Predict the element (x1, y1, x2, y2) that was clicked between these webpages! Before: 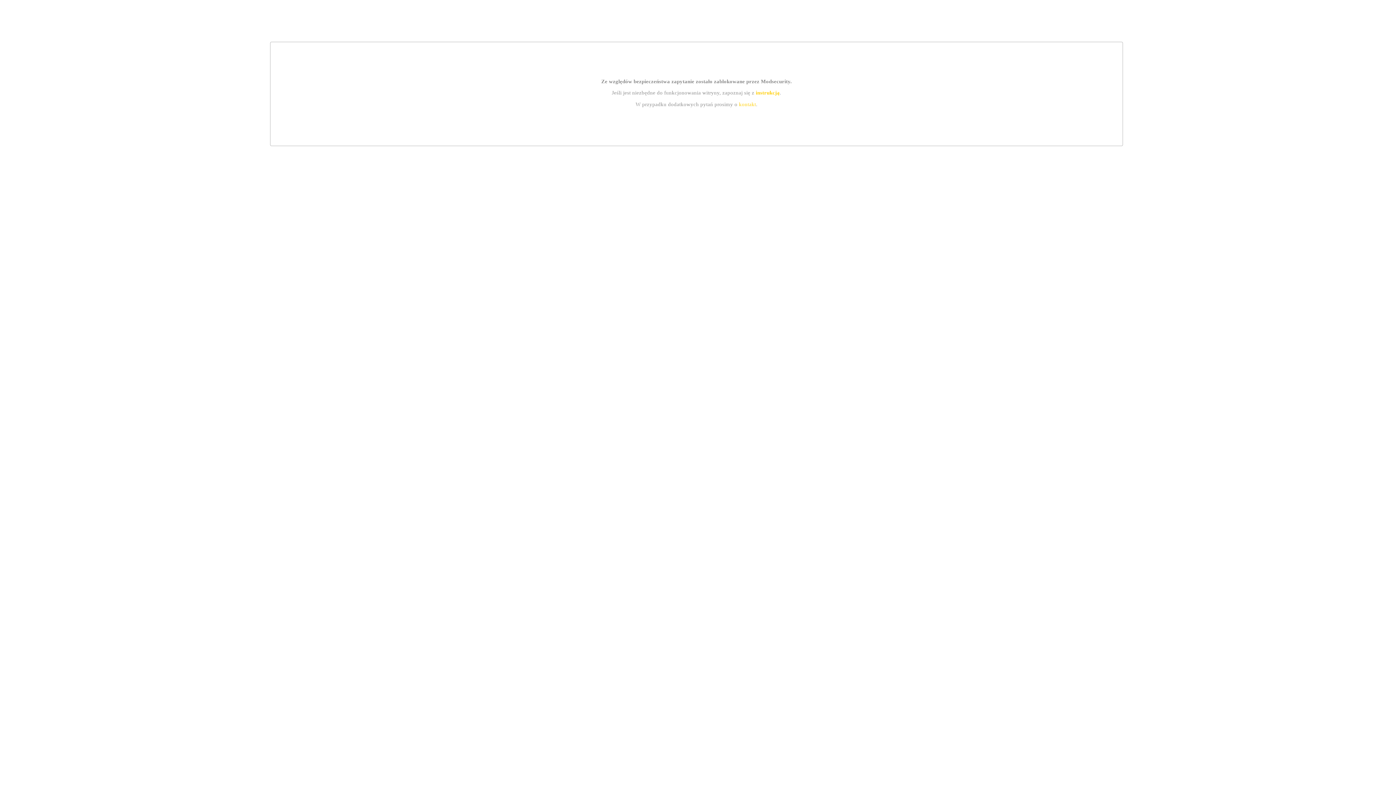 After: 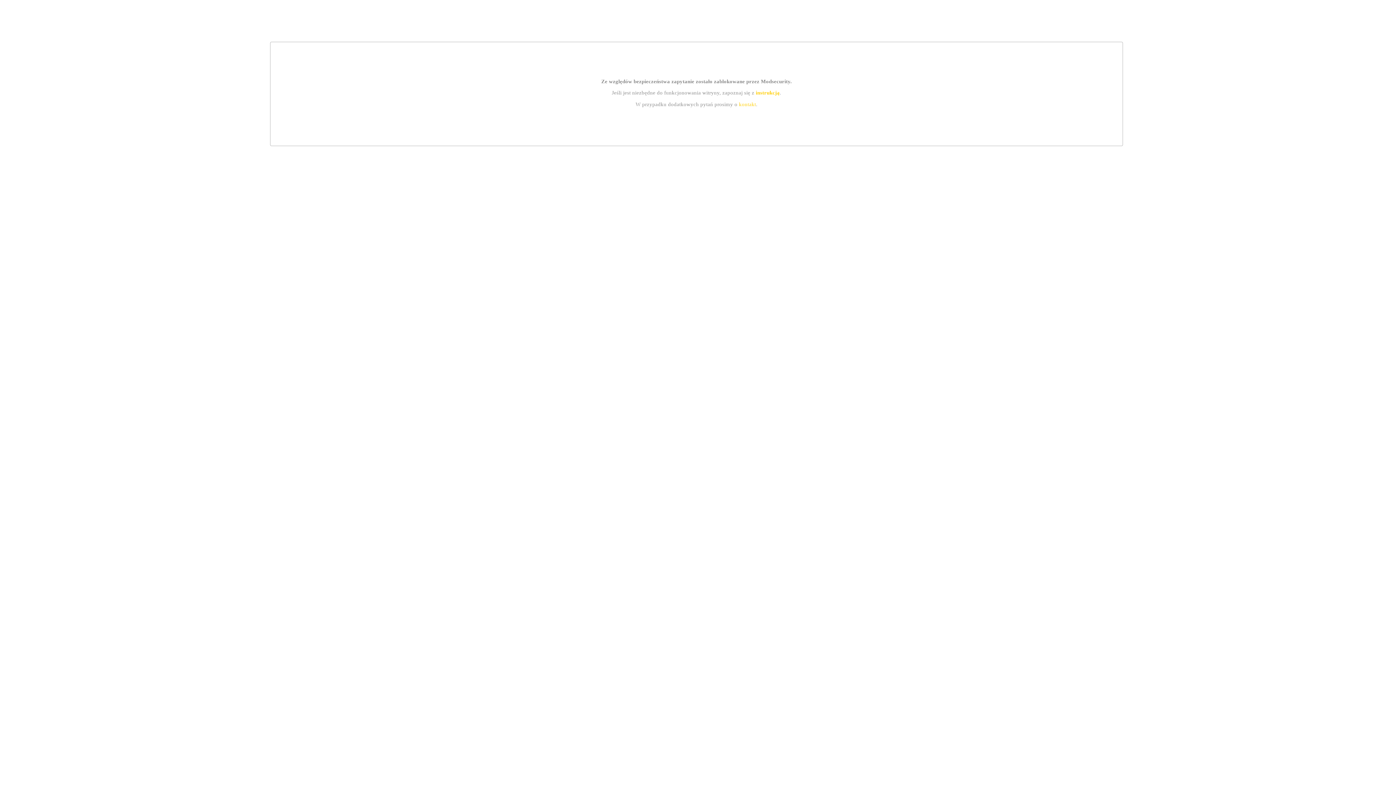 Action: label: instrukcją bbox: (755, 89, 779, 95)